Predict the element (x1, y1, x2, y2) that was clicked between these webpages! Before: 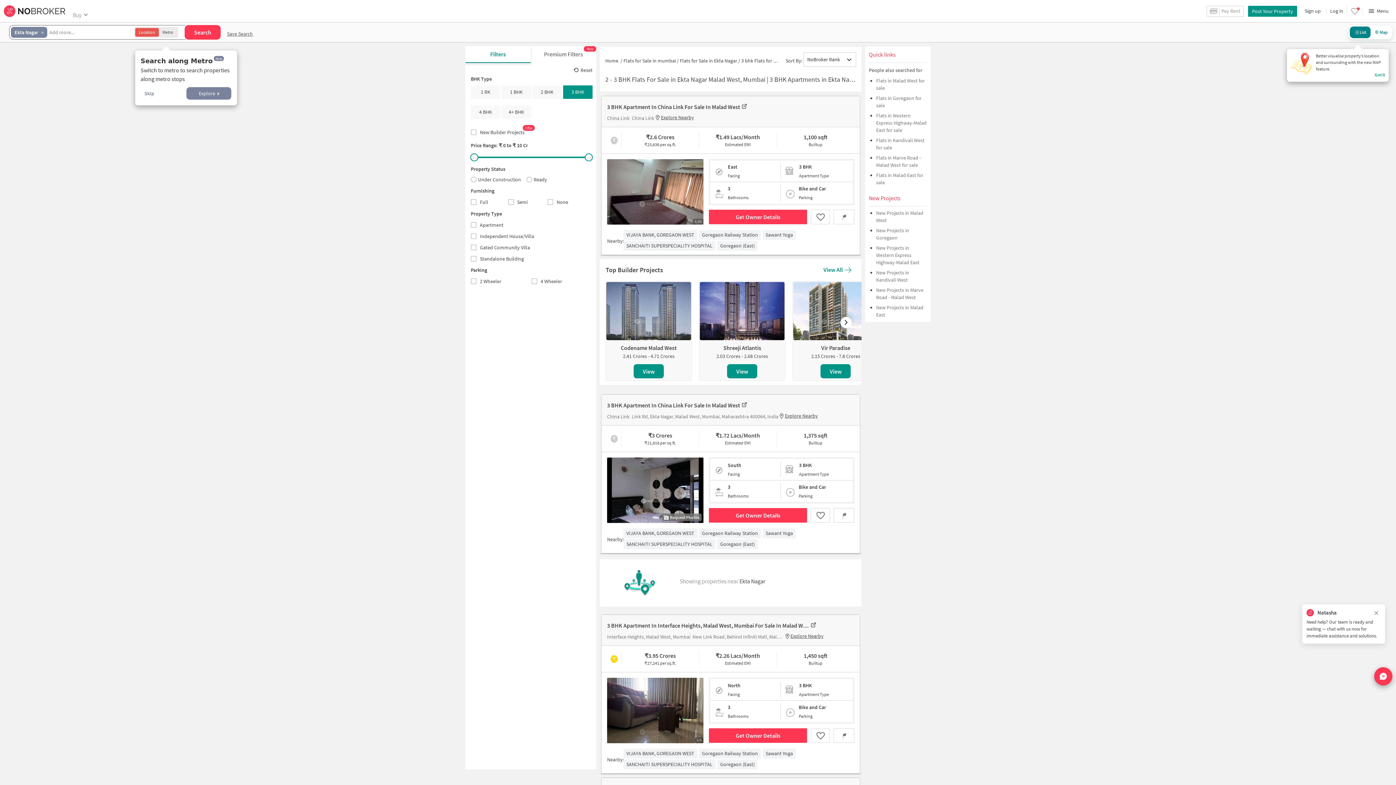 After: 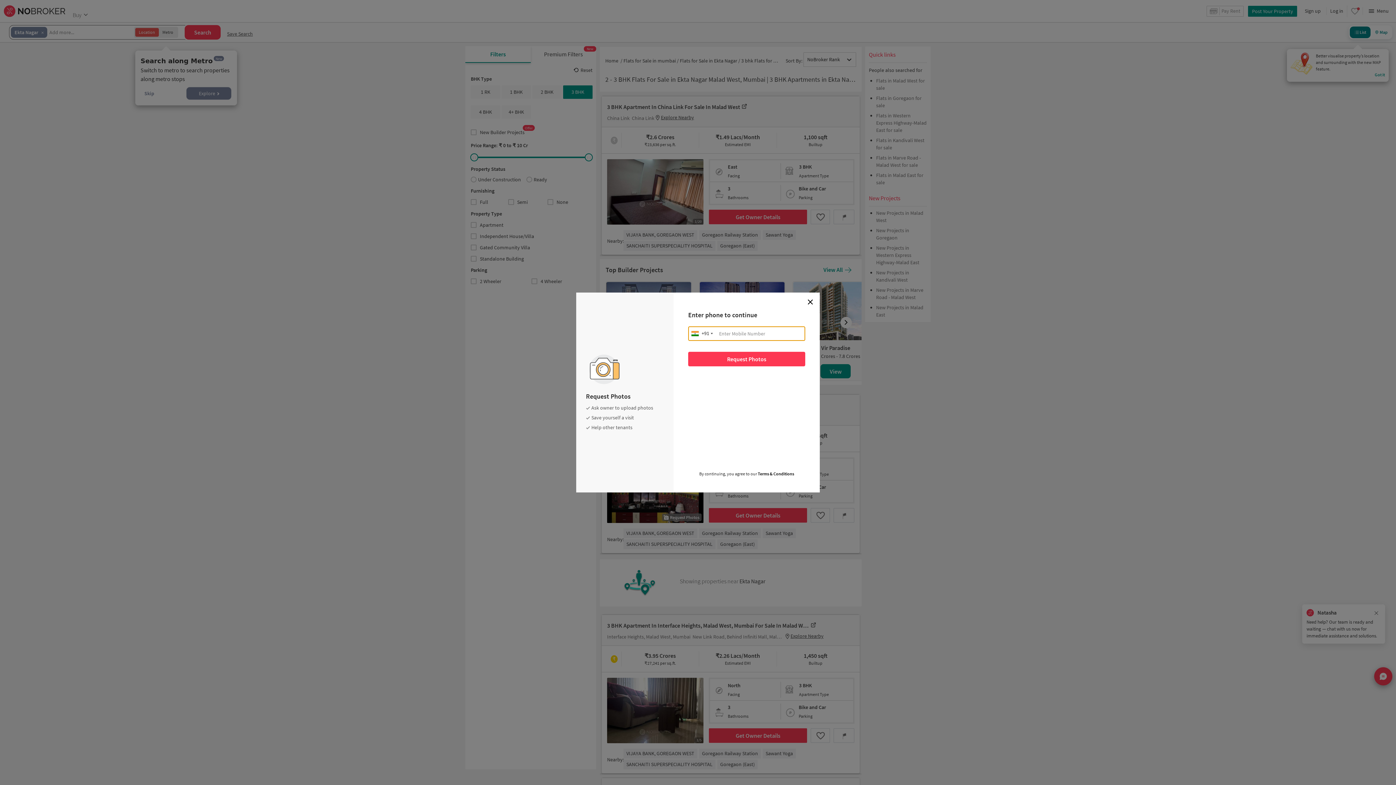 Action: bbox: (662, 513, 701, 521) label: Request Photos